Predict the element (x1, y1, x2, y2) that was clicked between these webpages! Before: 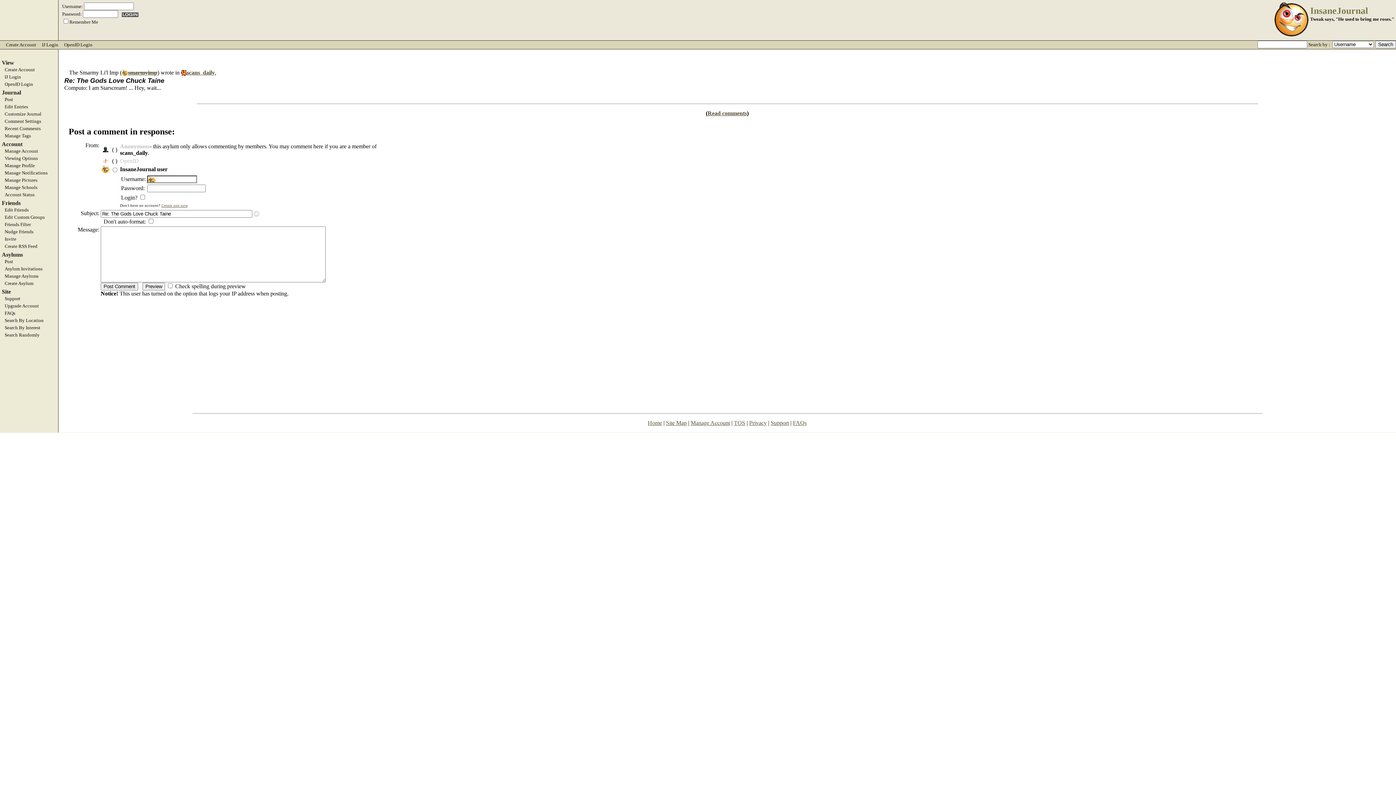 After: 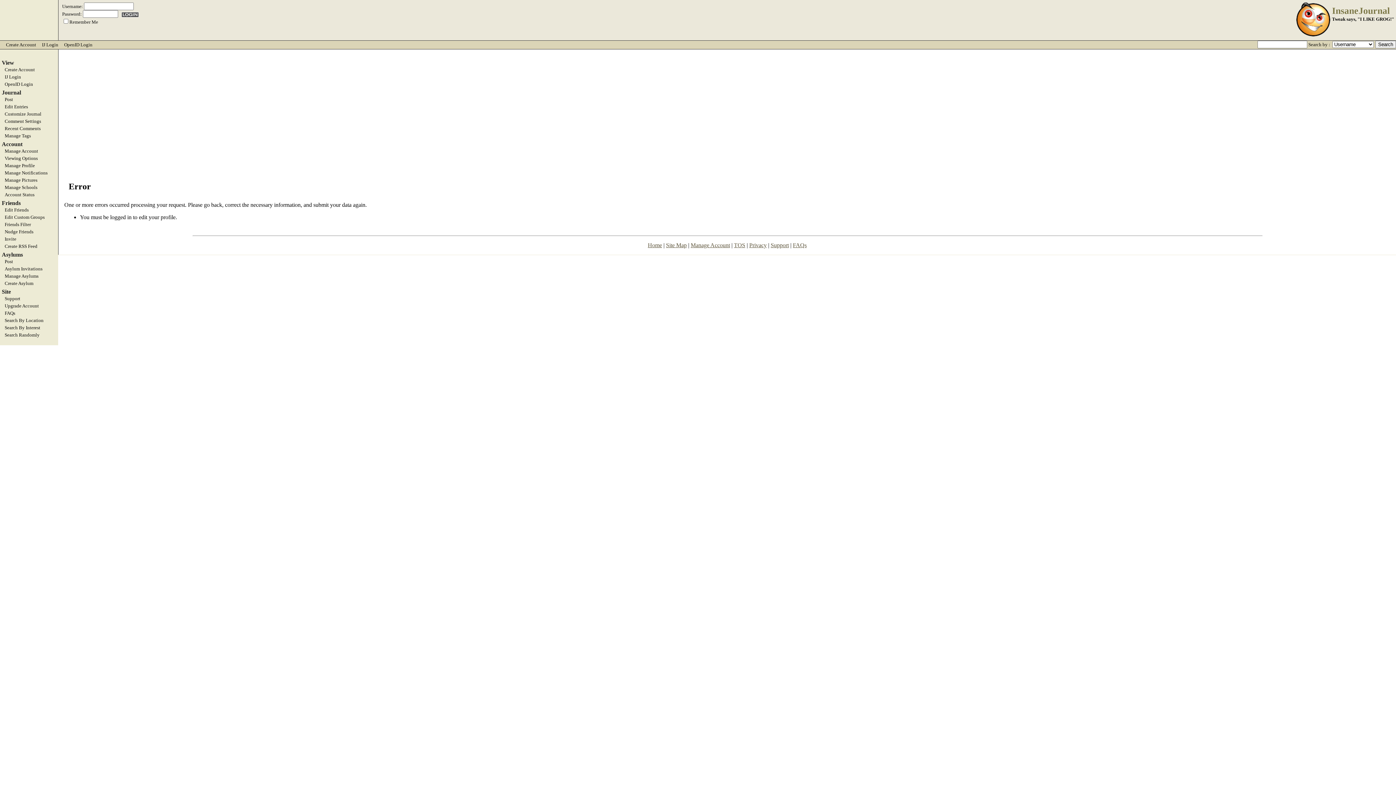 Action: bbox: (0, 118, 58, 124) label: Comment Settings